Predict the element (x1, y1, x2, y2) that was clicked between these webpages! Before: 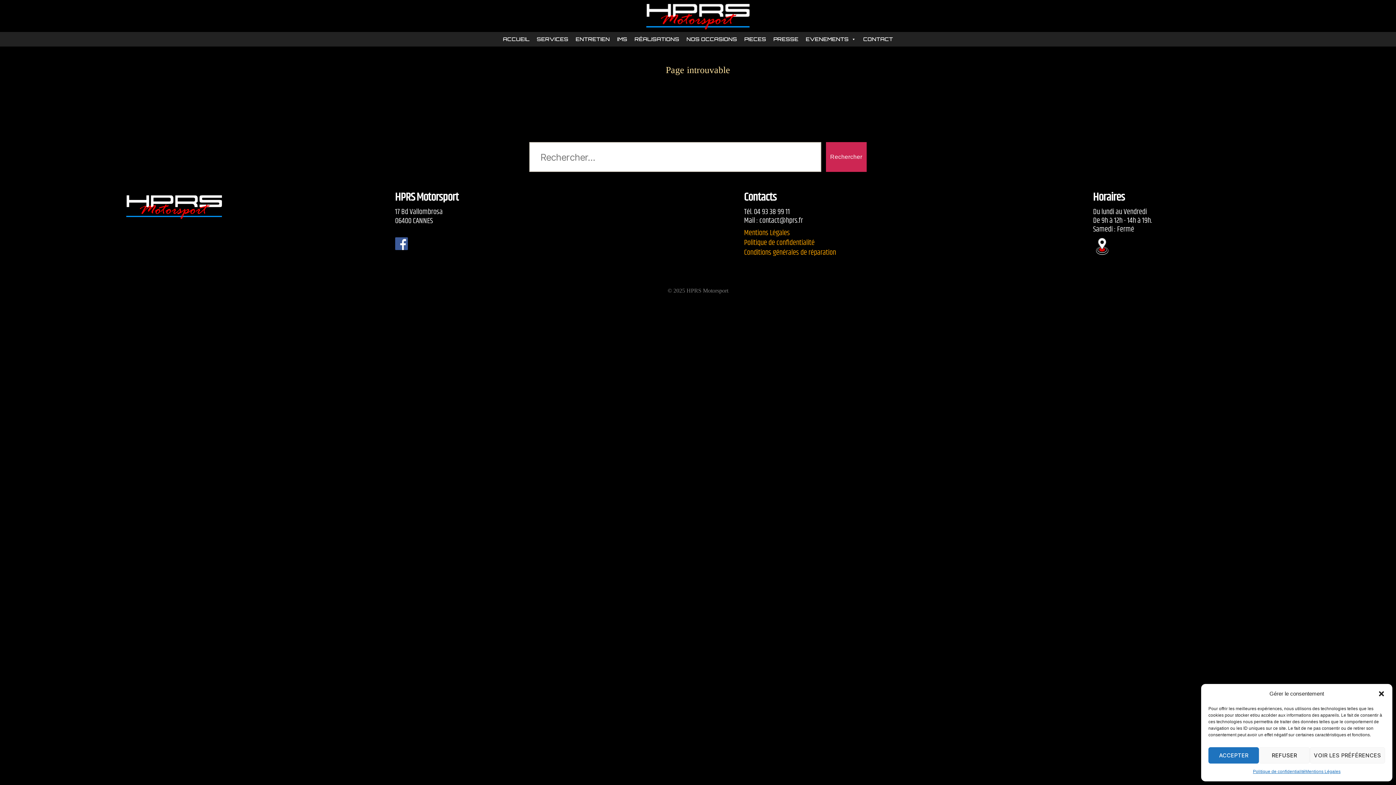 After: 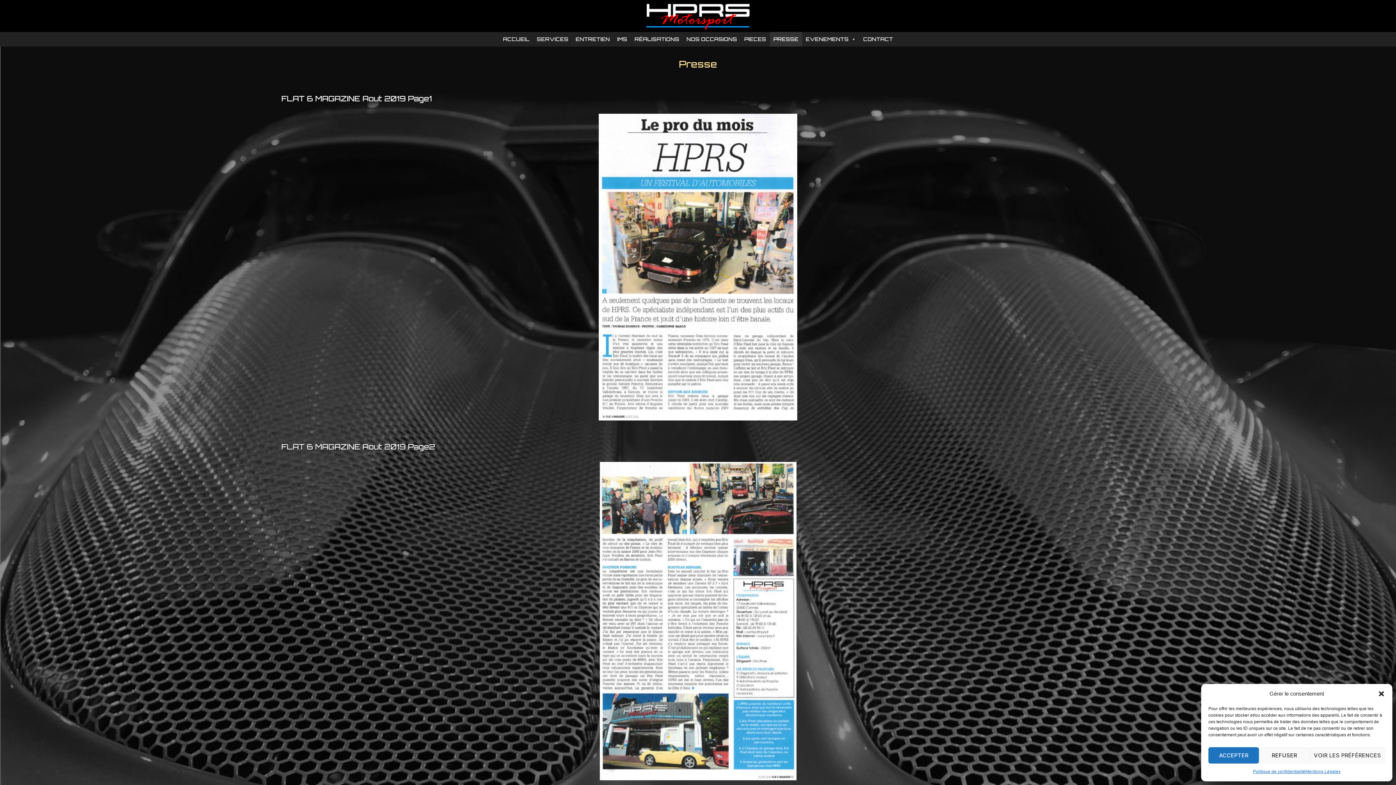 Action: label: PRESSE bbox: (770, 32, 802, 46)